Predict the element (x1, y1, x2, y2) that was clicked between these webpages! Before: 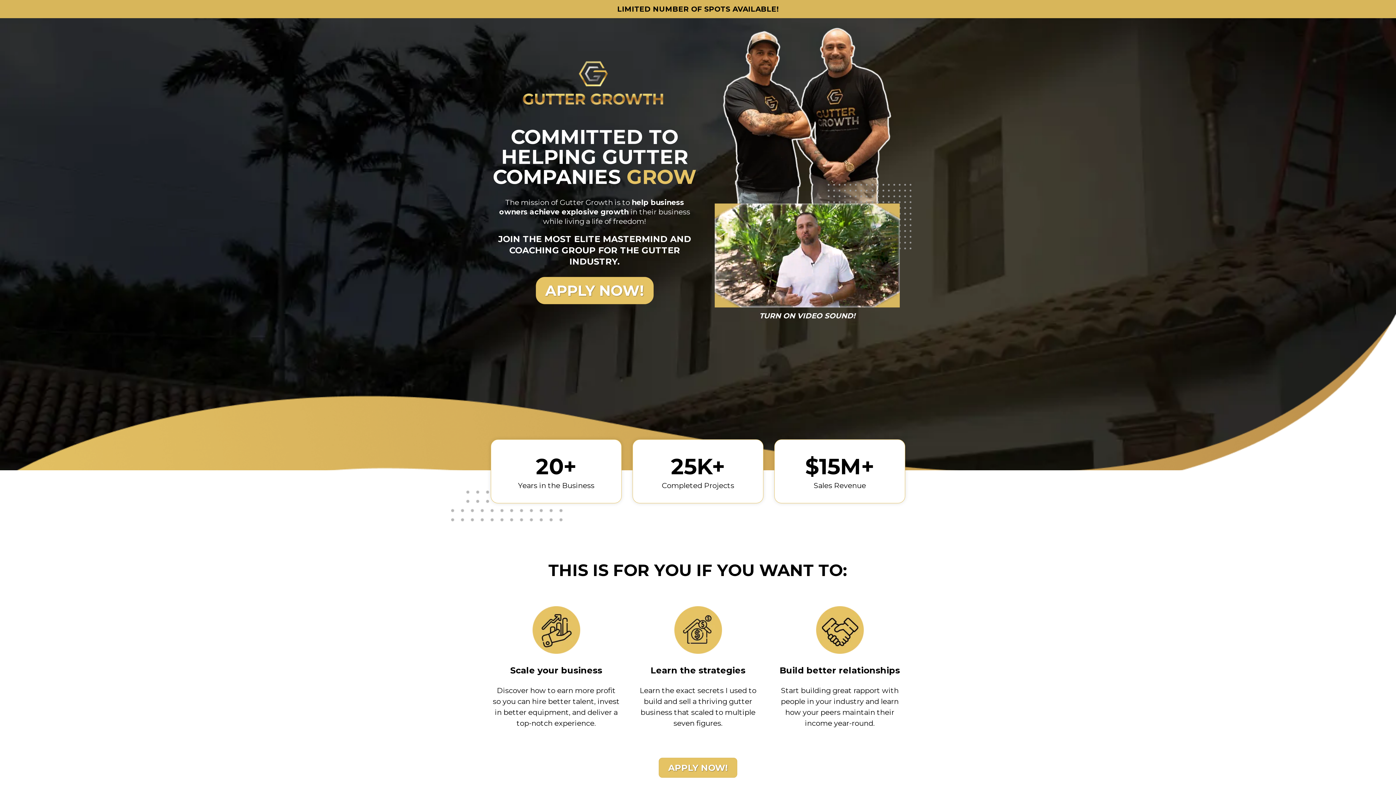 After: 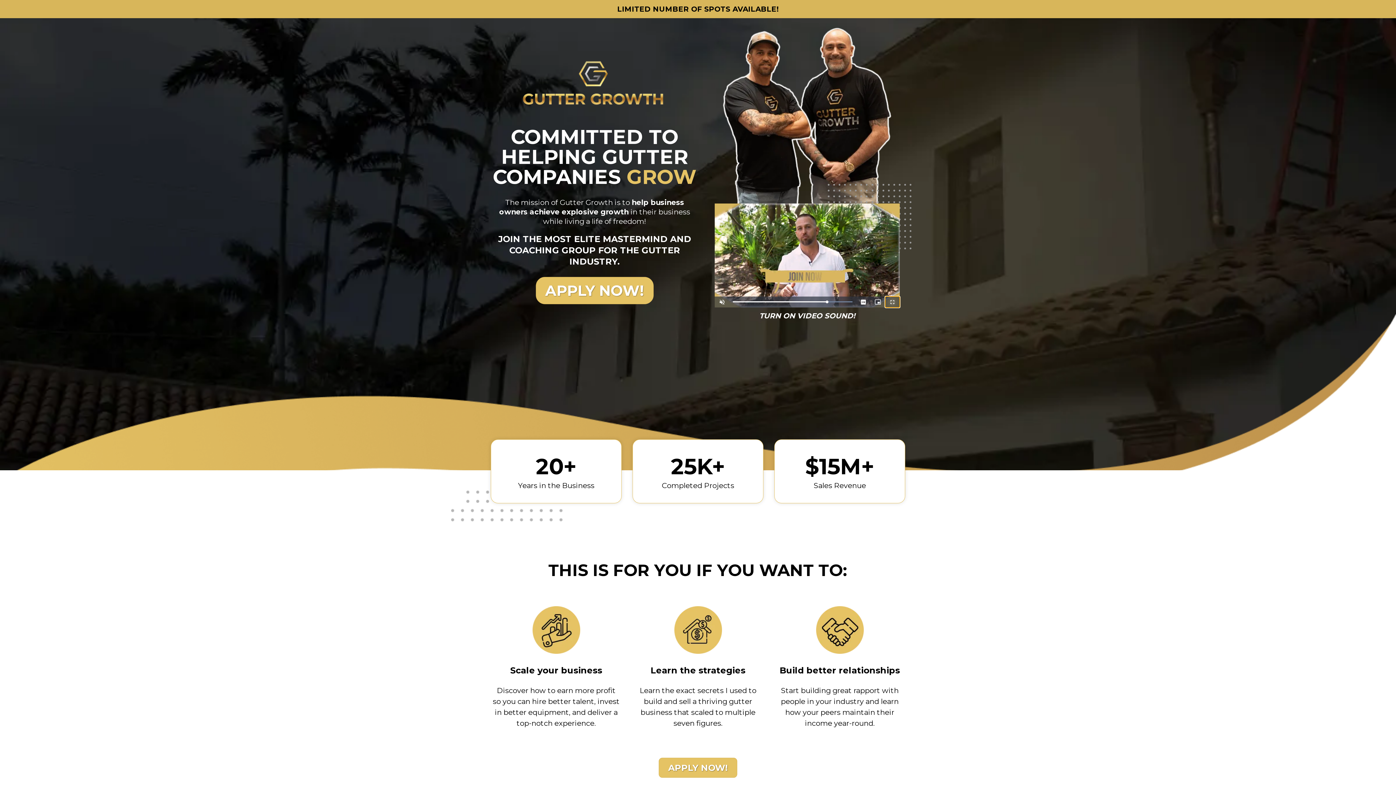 Action: label: Fullscreen bbox: (885, 296, 900, 307)